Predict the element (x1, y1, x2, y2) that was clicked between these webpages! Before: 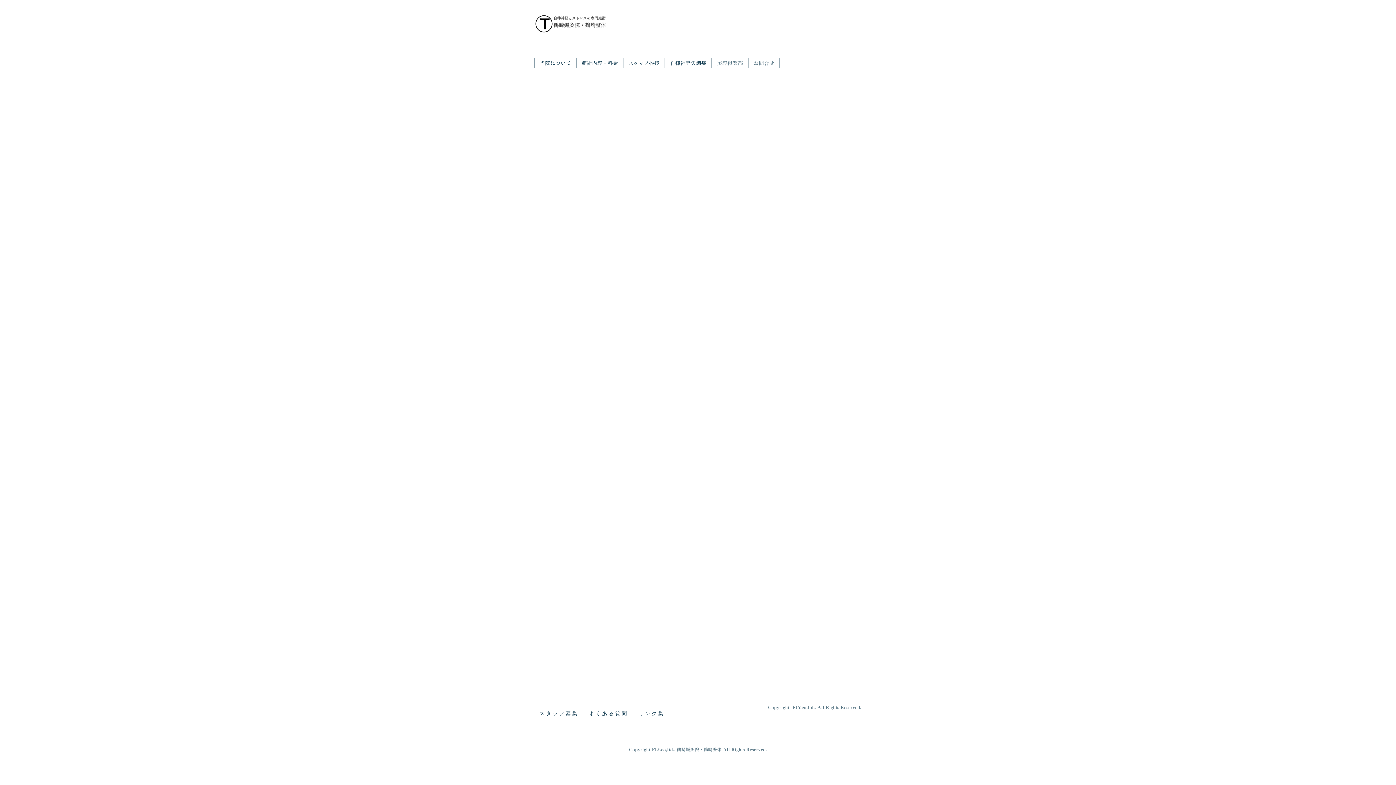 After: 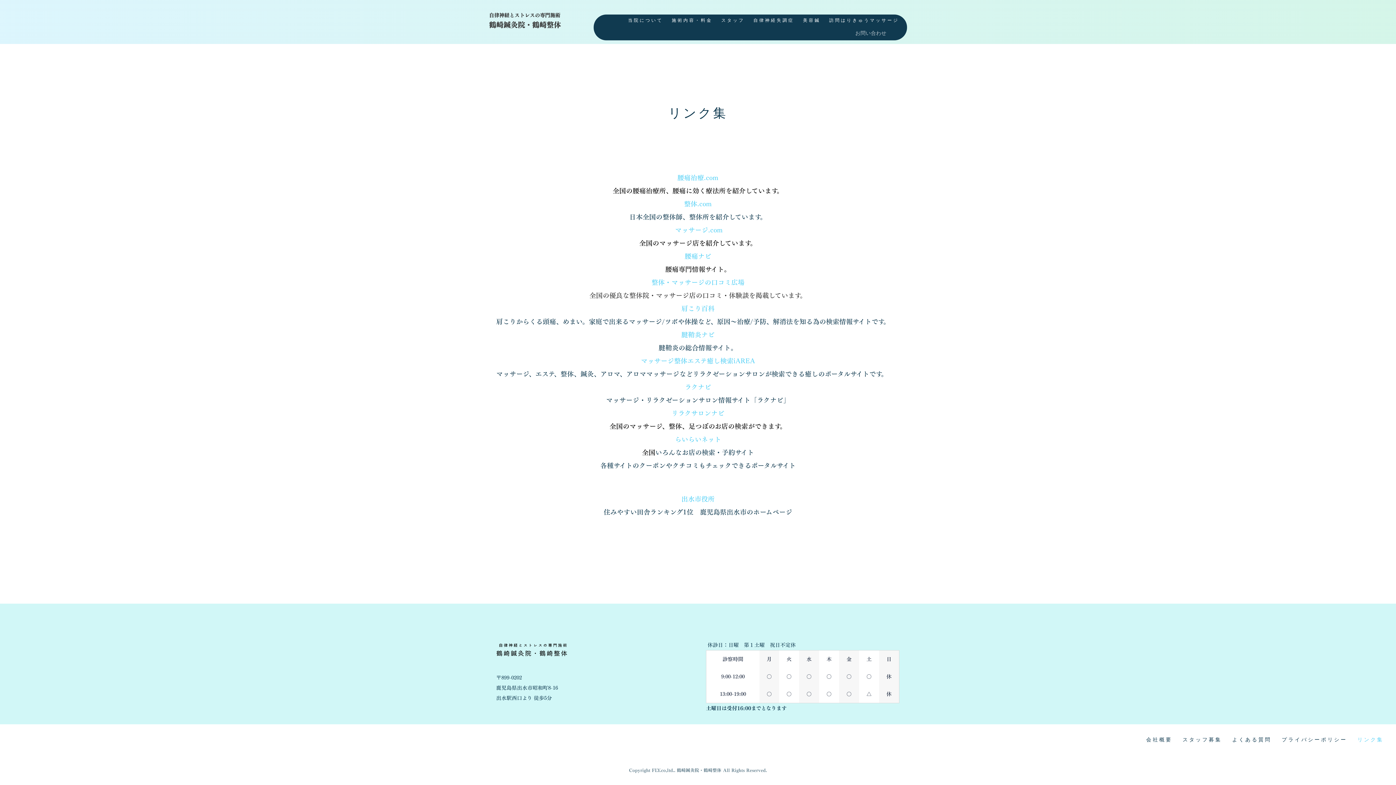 Action: label: リンク集 bbox: (633, 704, 670, 724)